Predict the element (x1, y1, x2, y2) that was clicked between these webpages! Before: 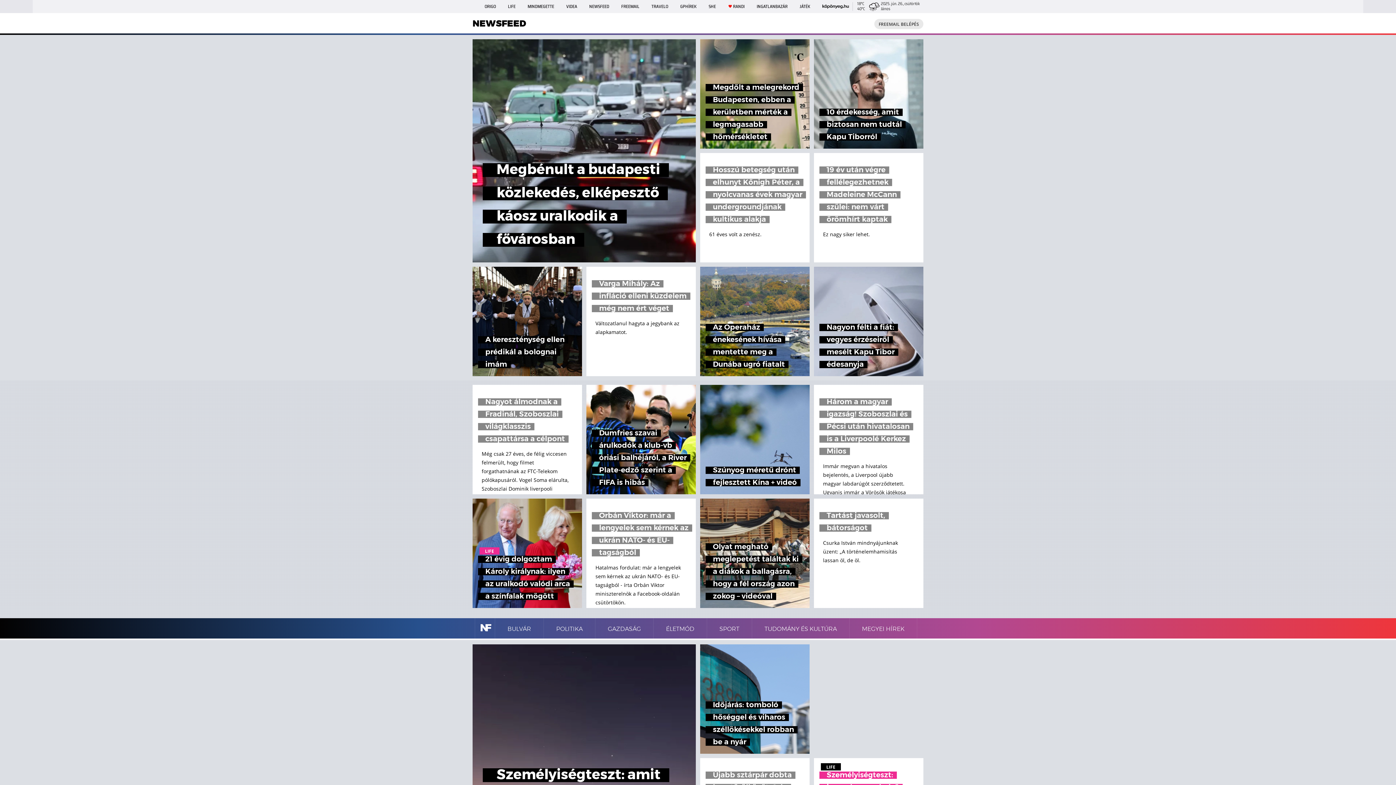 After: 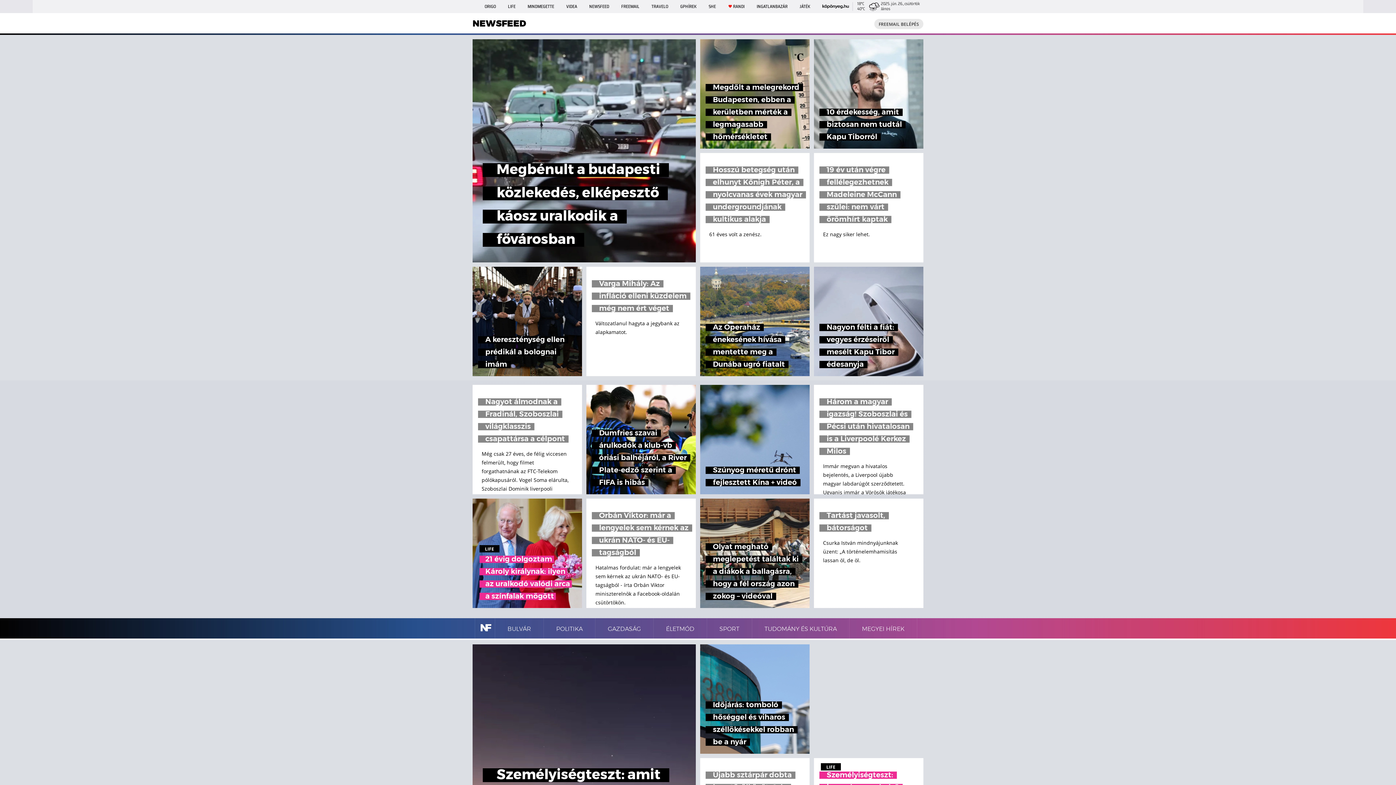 Action: label: LIFE
21 évig dolgoztam Károly királynak: ilyen az uralkodó valódi arca a színfalak mögött bbox: (472, 498, 582, 608)